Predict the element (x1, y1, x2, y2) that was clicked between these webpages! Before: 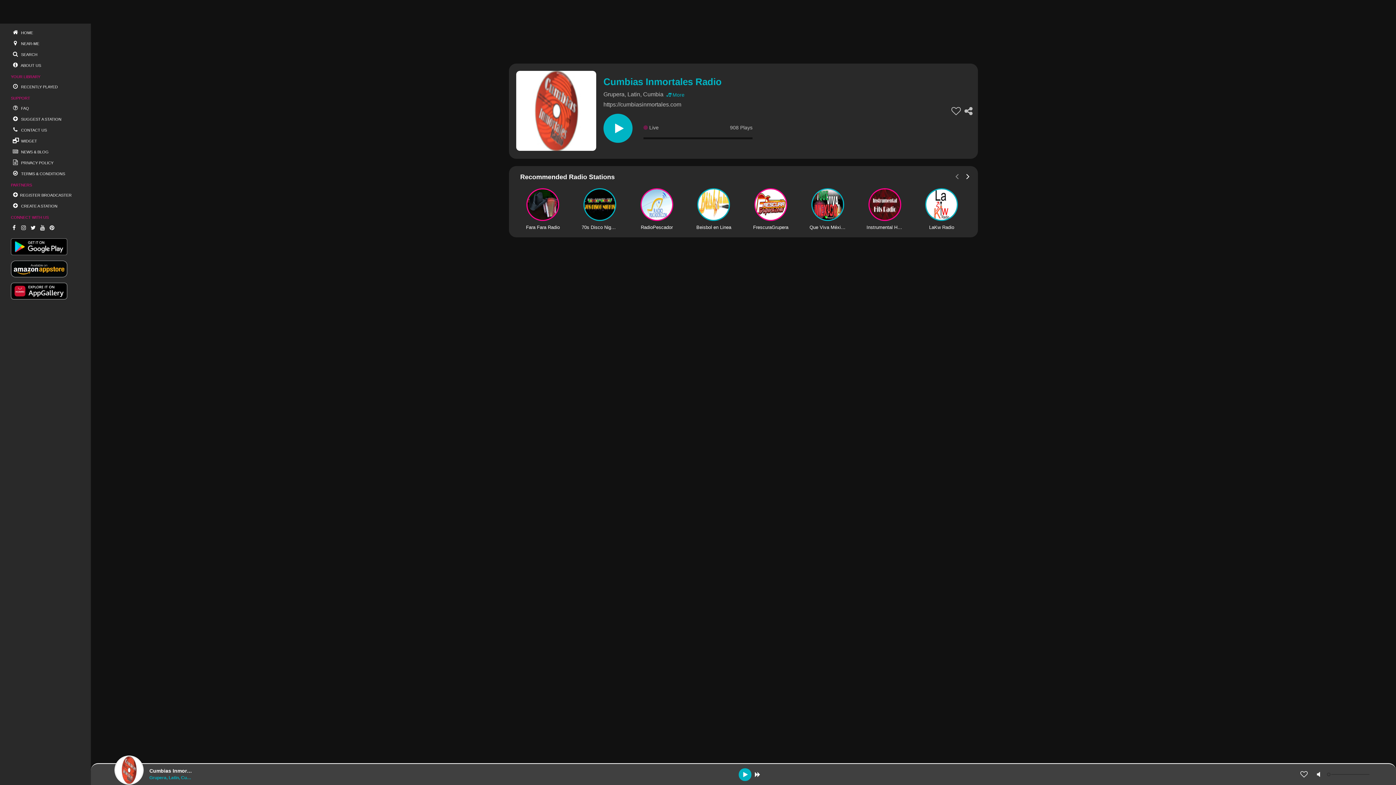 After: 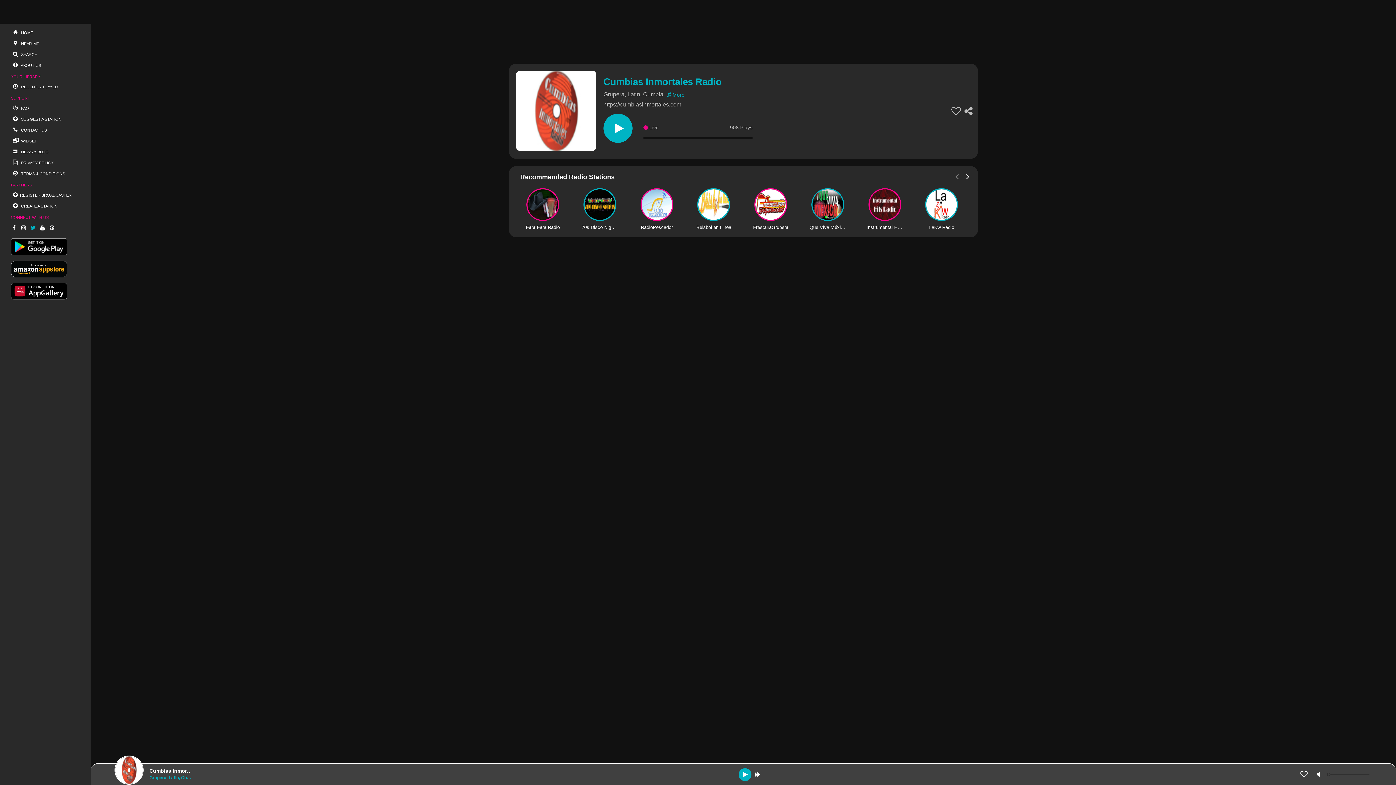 Action: bbox: (29, 222, 37, 233) label: Twitter